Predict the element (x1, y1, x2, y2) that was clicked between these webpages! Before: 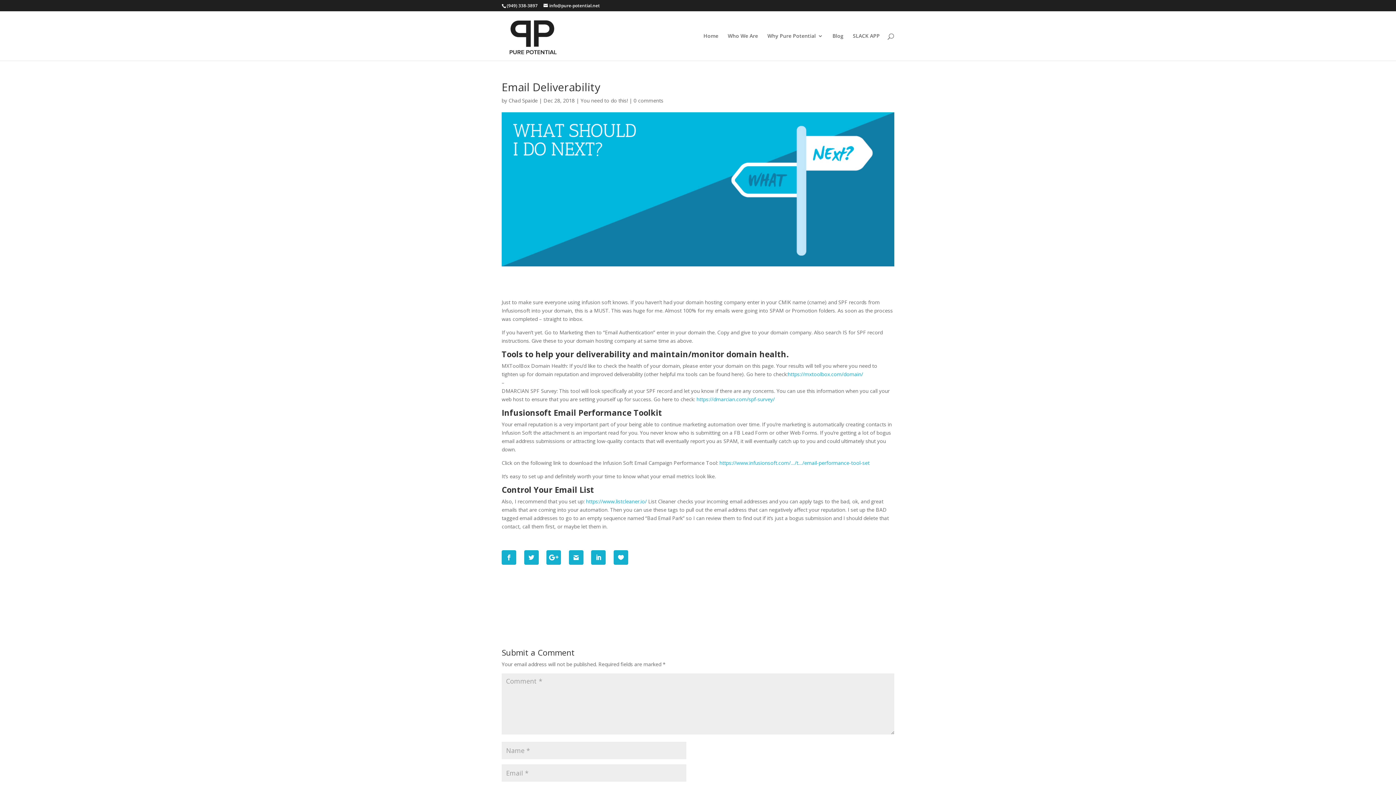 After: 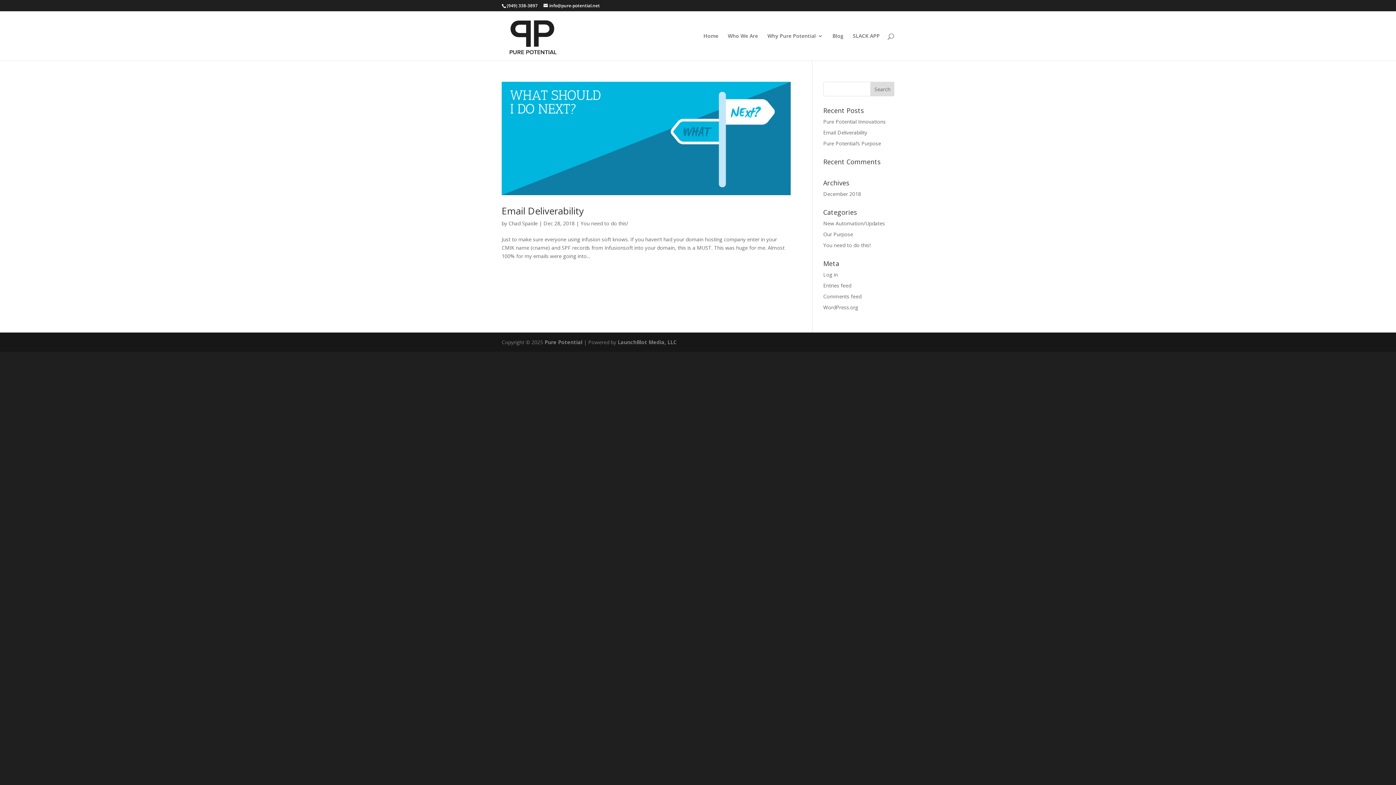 Action: bbox: (580, 97, 628, 104) label: You need to do this!